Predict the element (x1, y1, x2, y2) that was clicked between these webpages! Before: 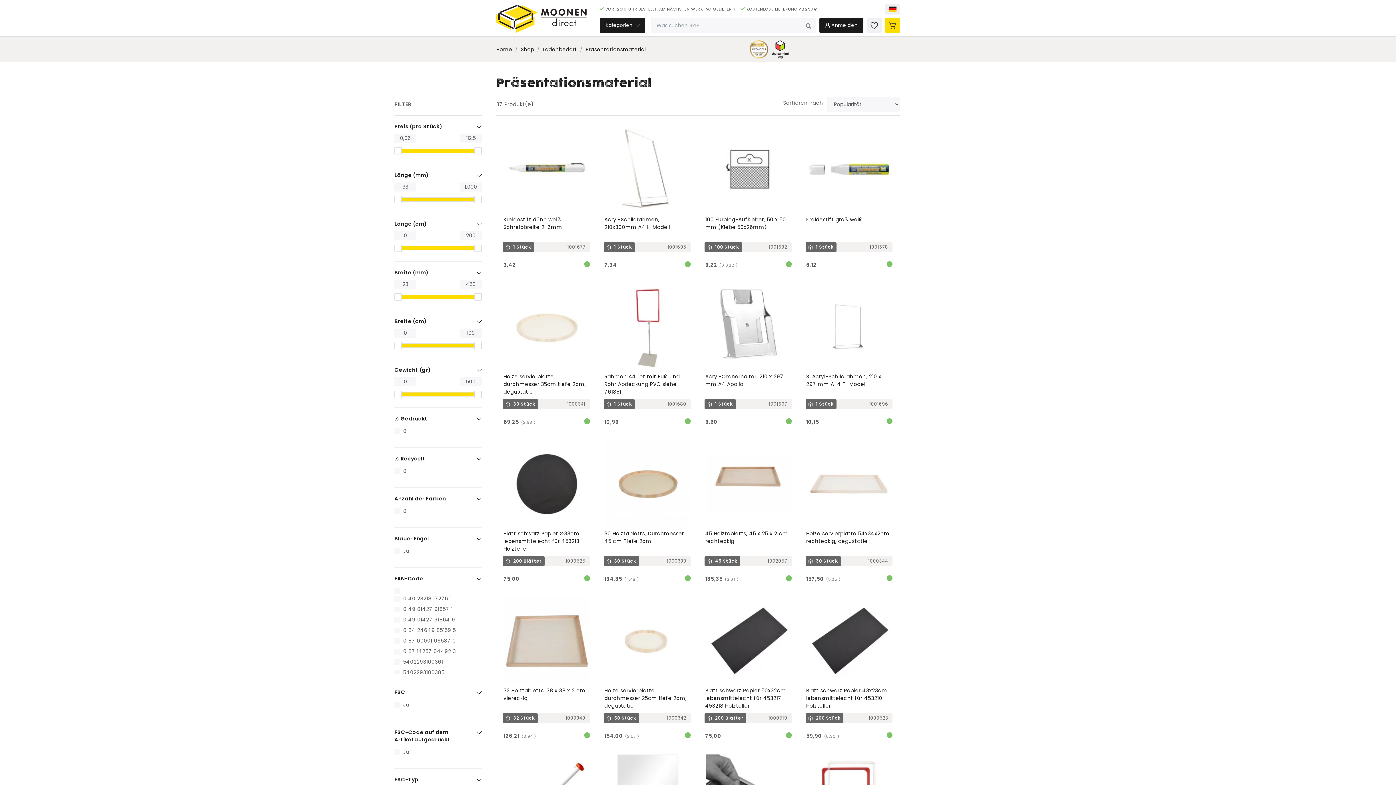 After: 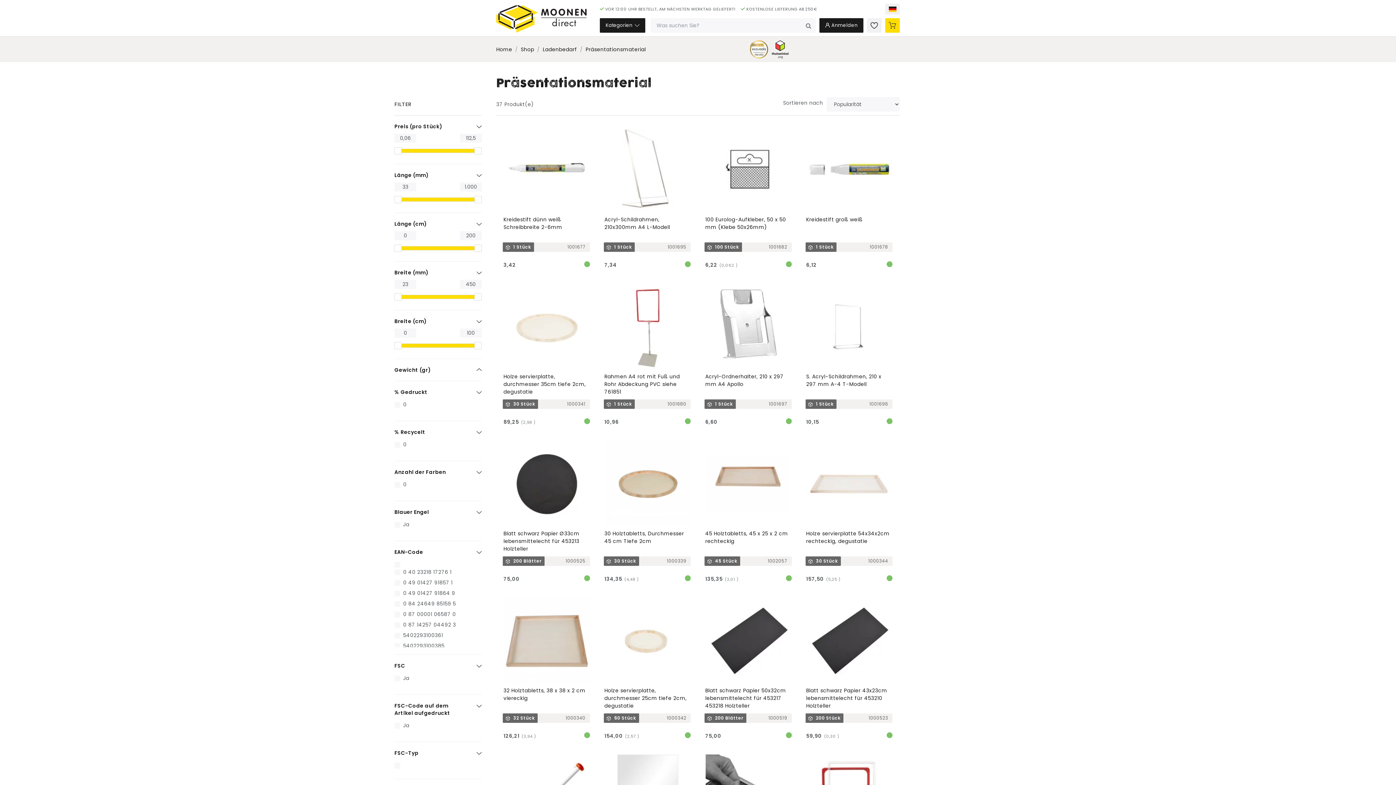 Action: bbox: (476, 366, 481, 373)